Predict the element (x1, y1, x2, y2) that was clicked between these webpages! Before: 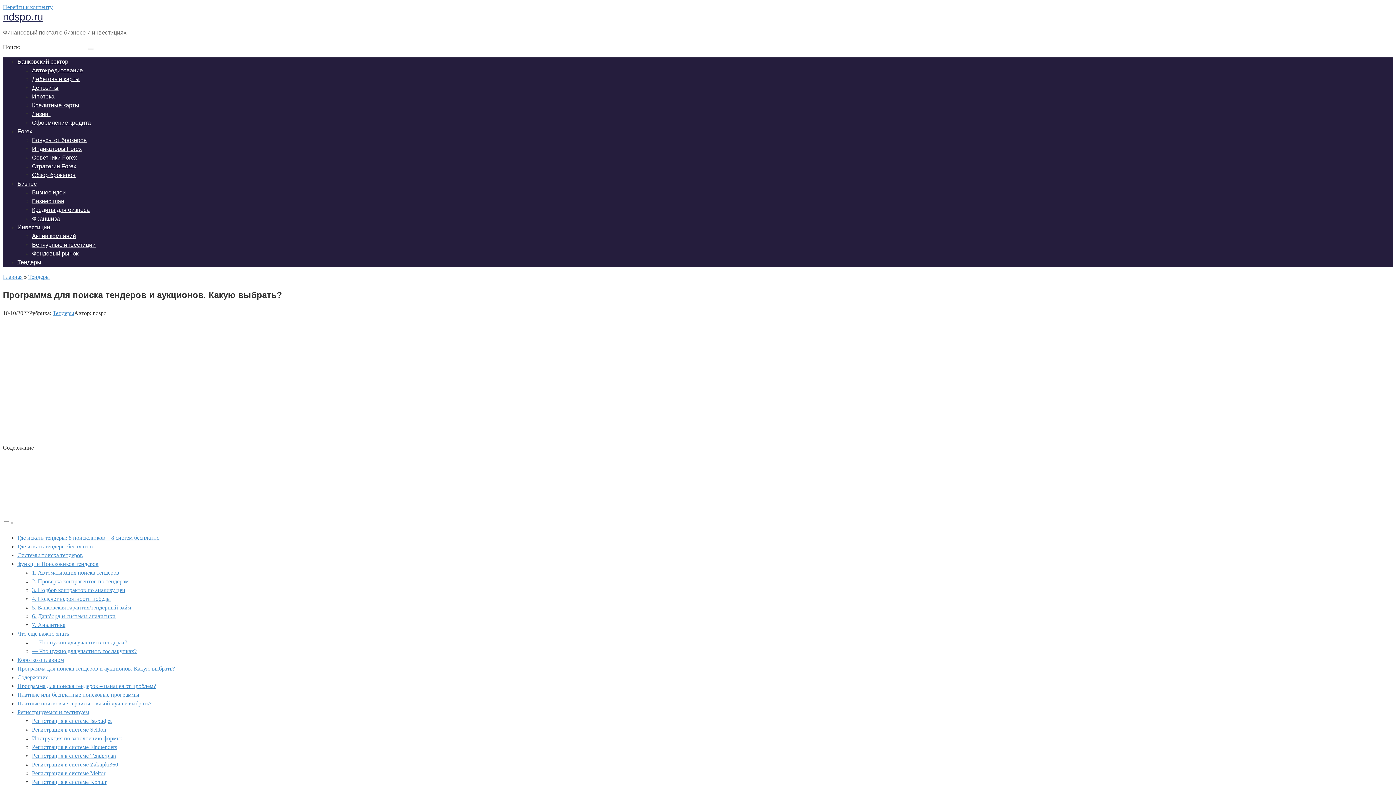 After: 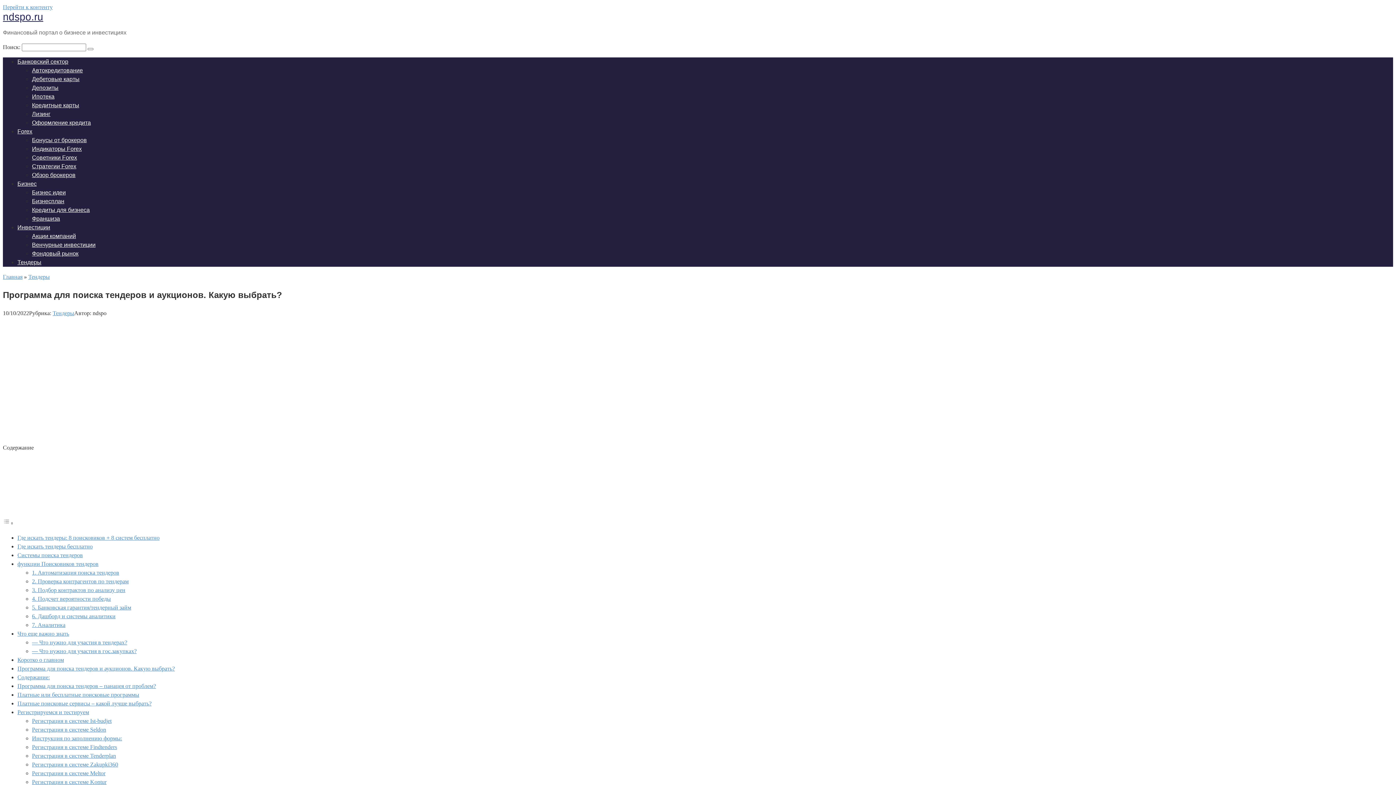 Action: label: Toggle Table of Content bbox: (2, 520, 13, 526)